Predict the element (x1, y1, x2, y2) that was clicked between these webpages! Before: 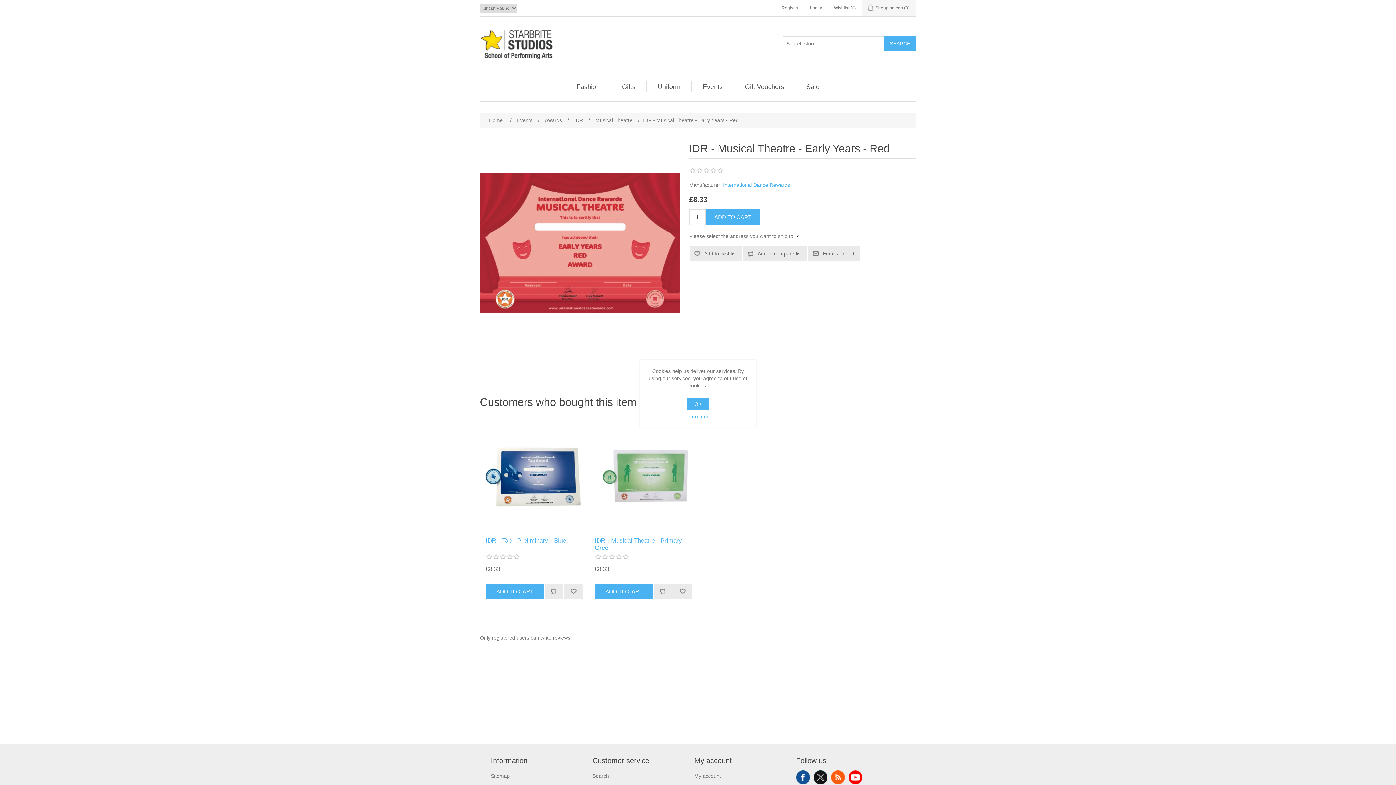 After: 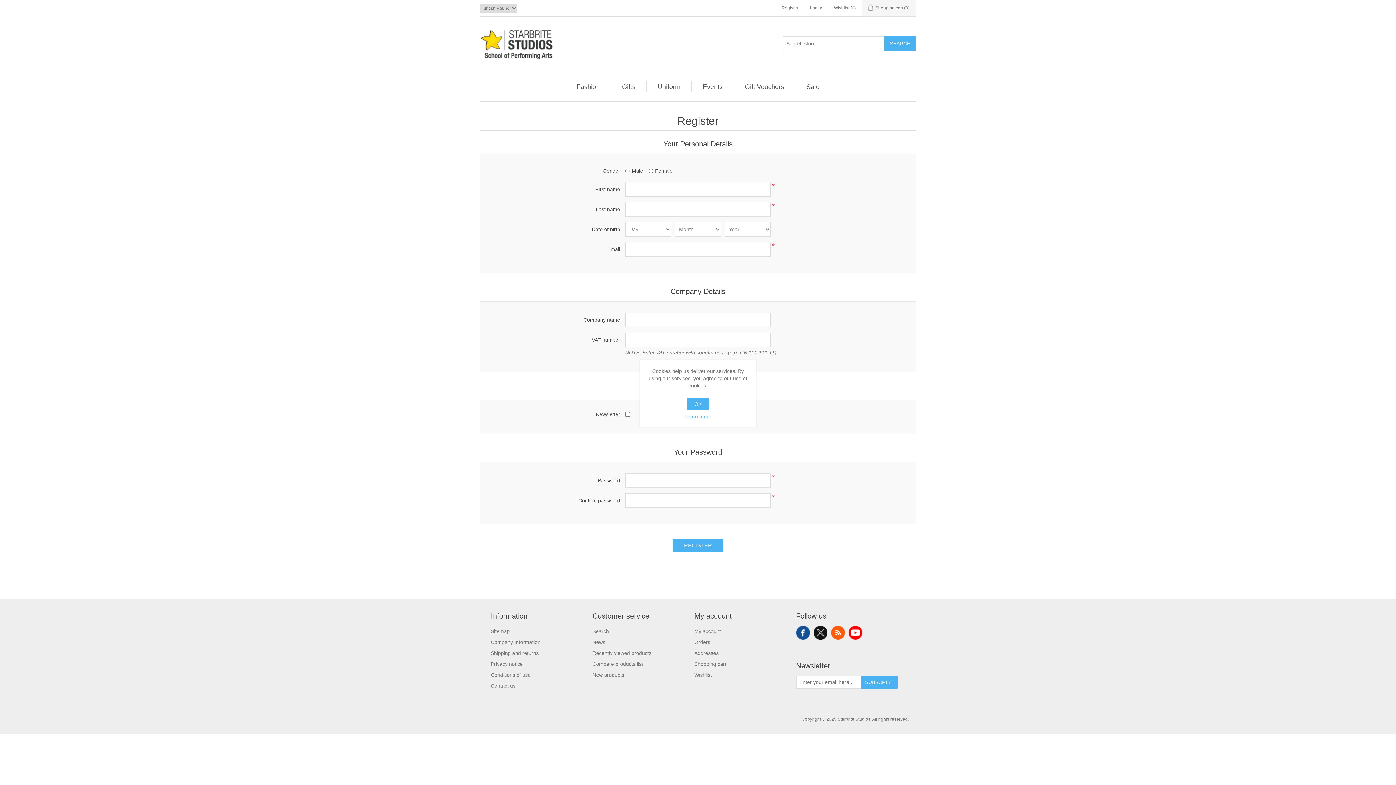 Action: bbox: (781, 0, 798, 16) label: Register